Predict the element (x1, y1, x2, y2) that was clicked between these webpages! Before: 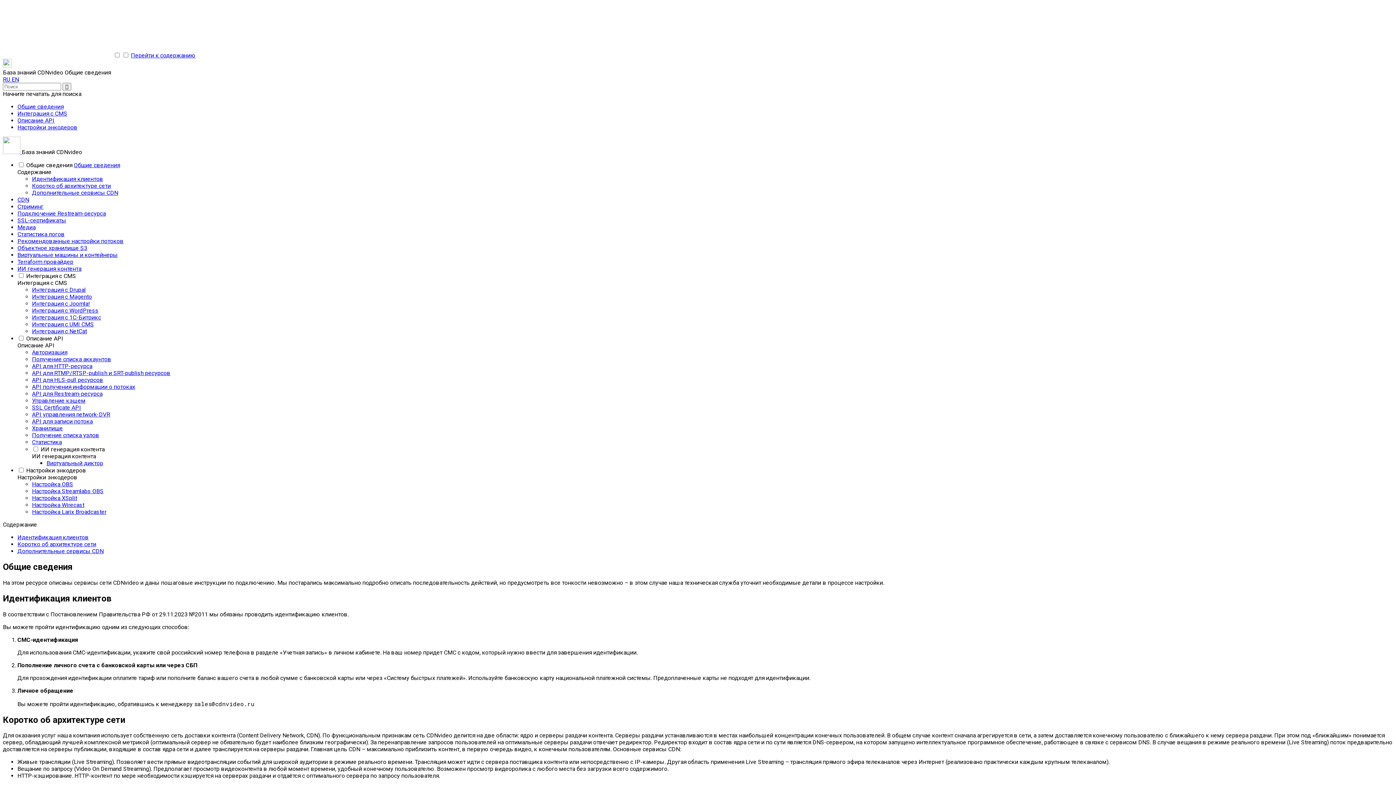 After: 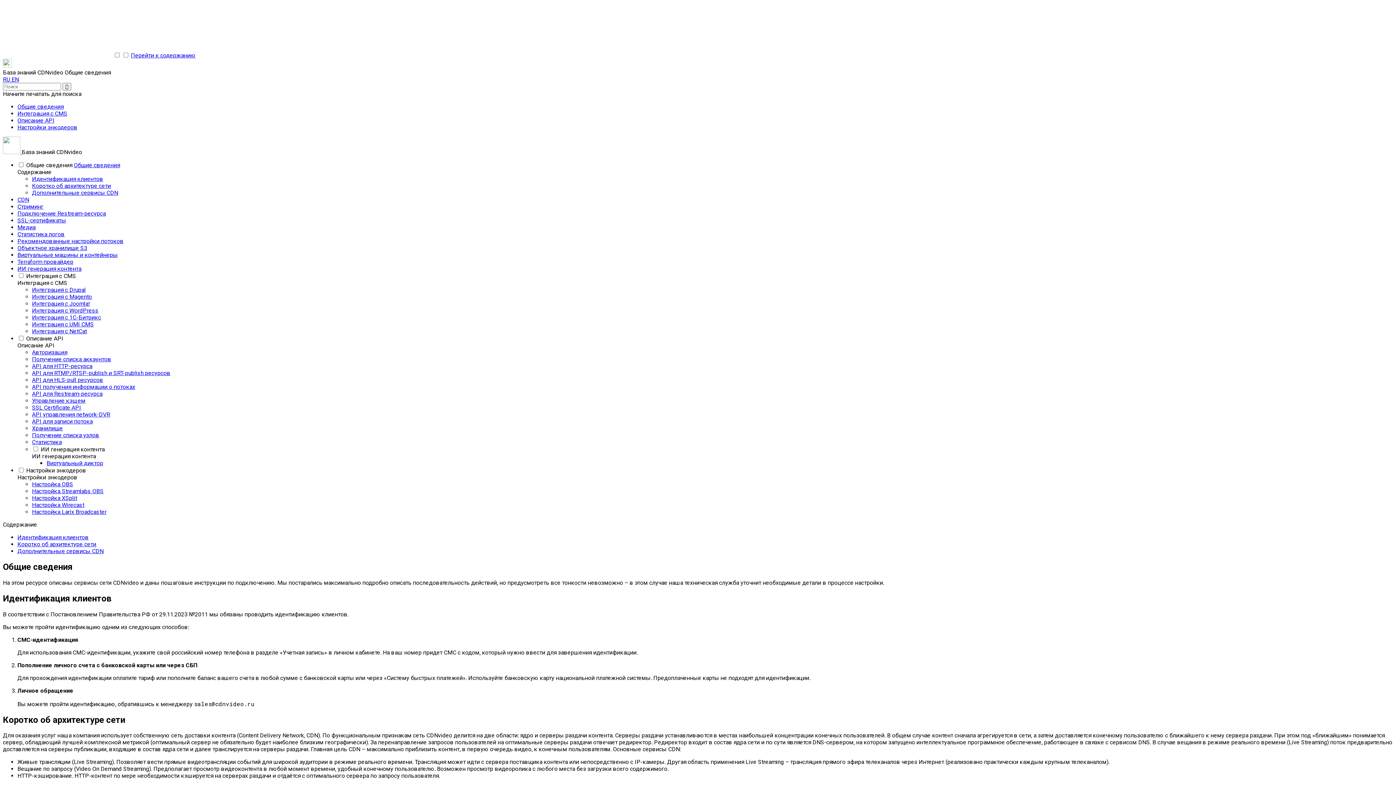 Action: bbox: (2, 62, 11, 69)